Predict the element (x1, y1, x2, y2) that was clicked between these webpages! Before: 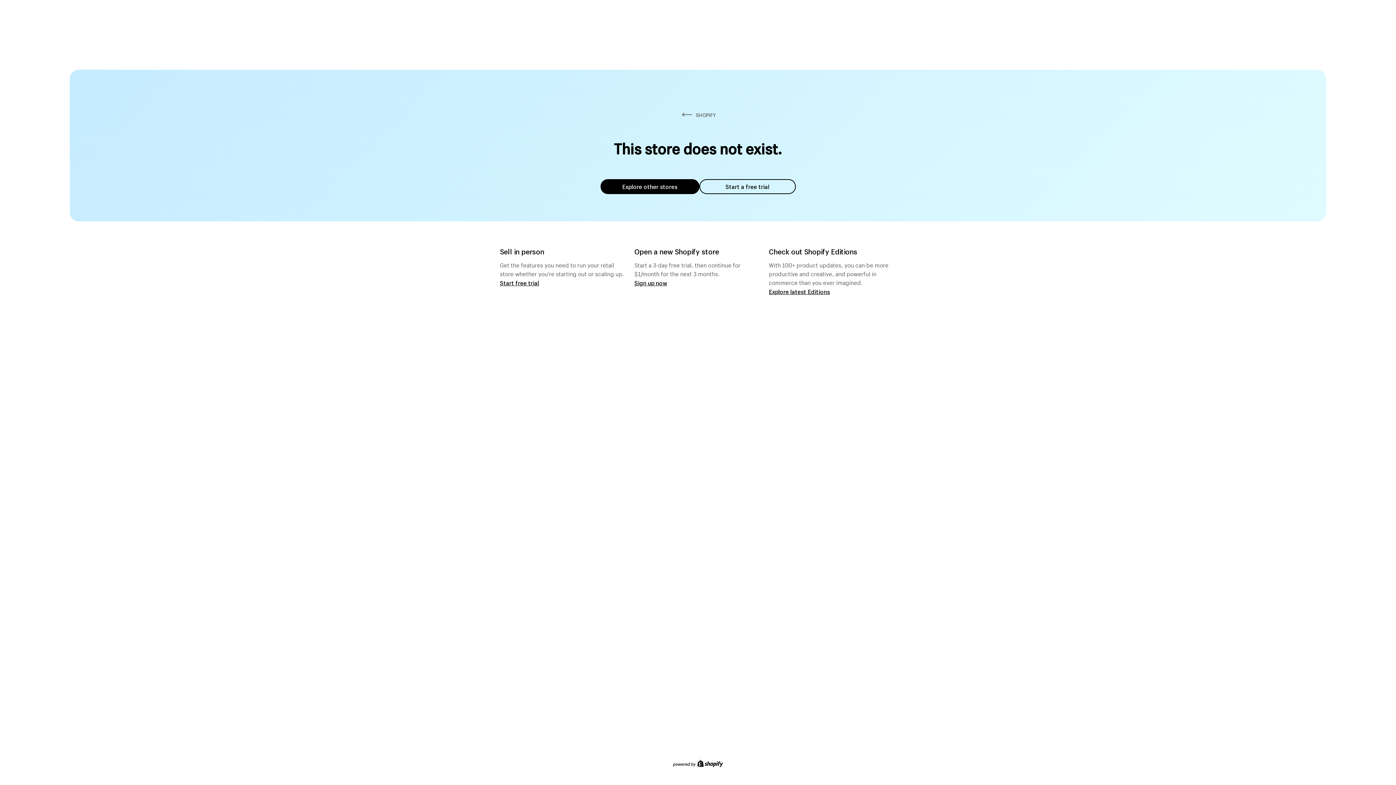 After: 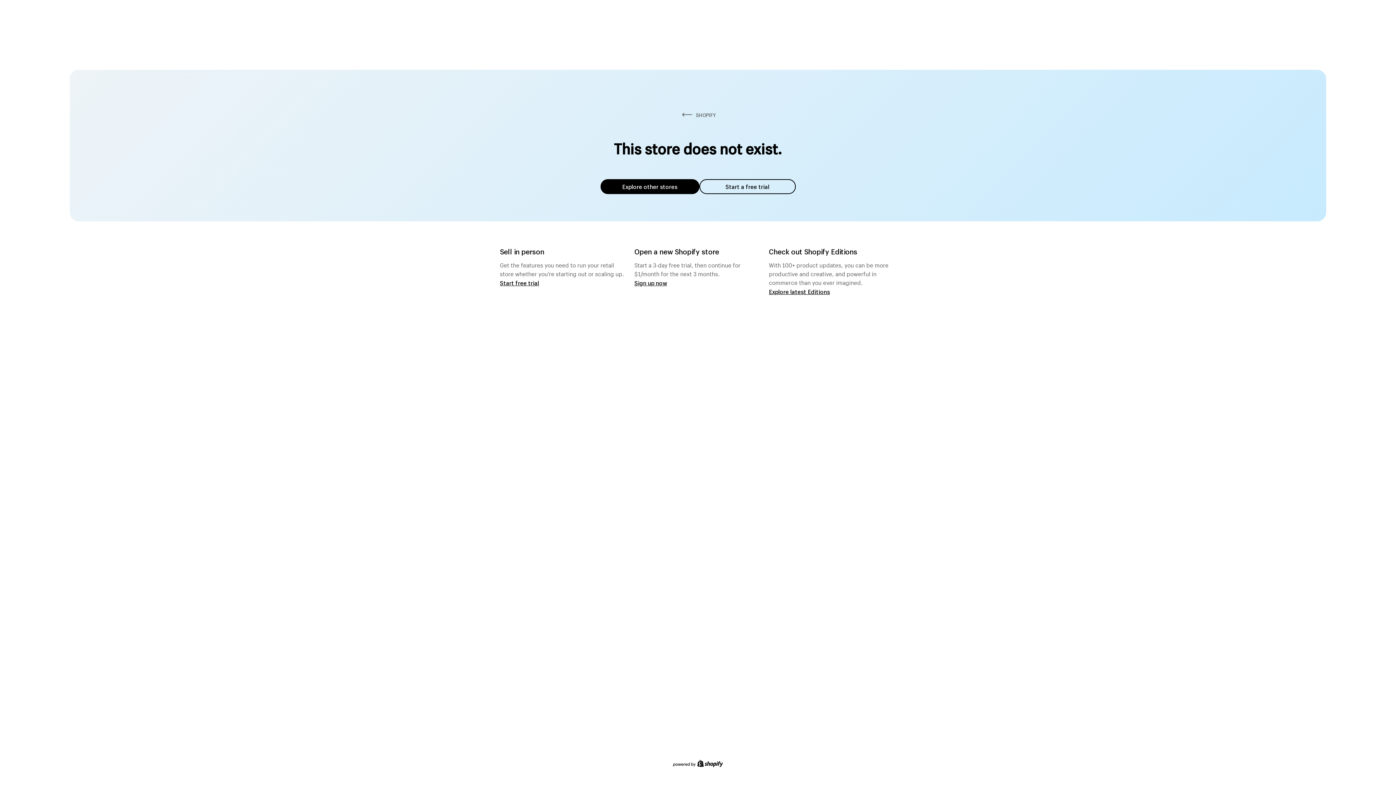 Action: label: Explore other stores bbox: (600, 179, 699, 194)